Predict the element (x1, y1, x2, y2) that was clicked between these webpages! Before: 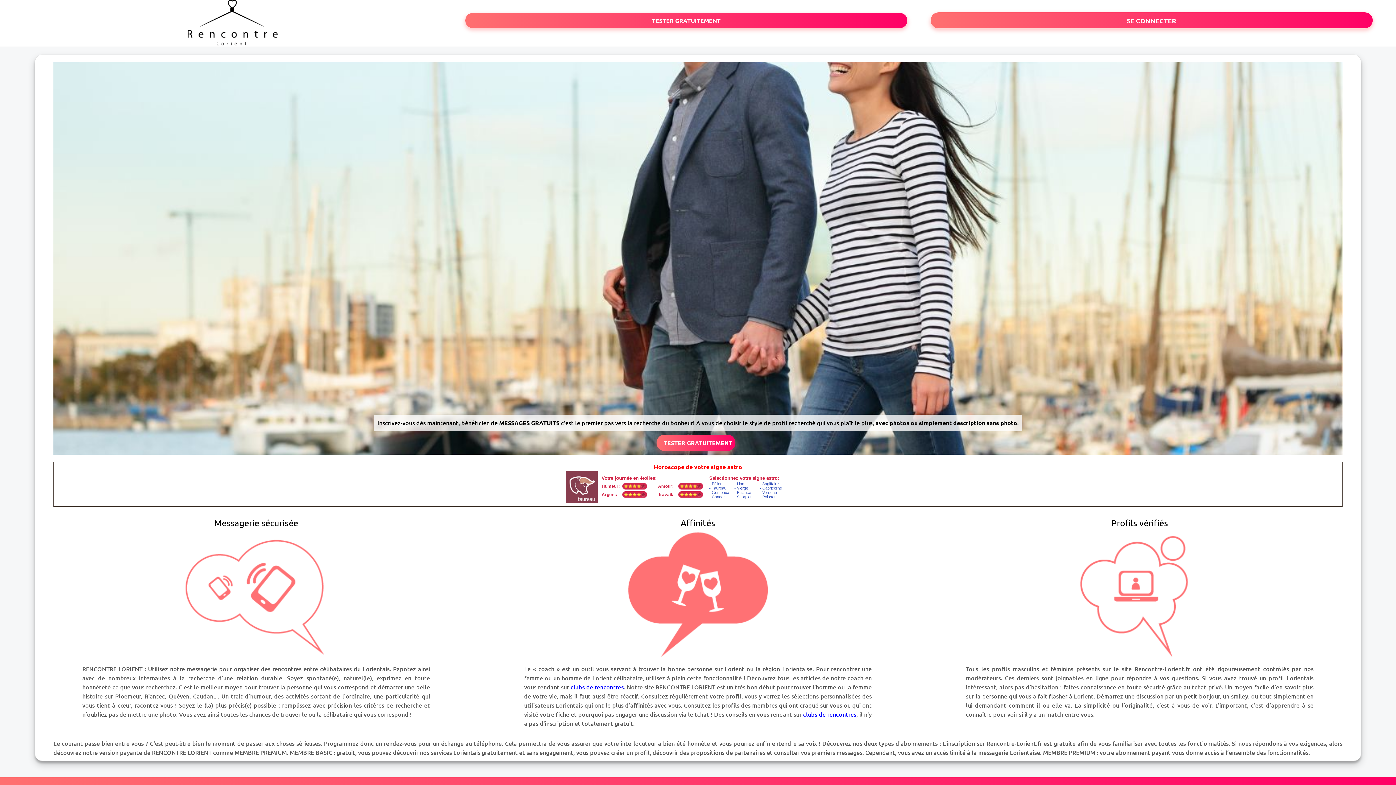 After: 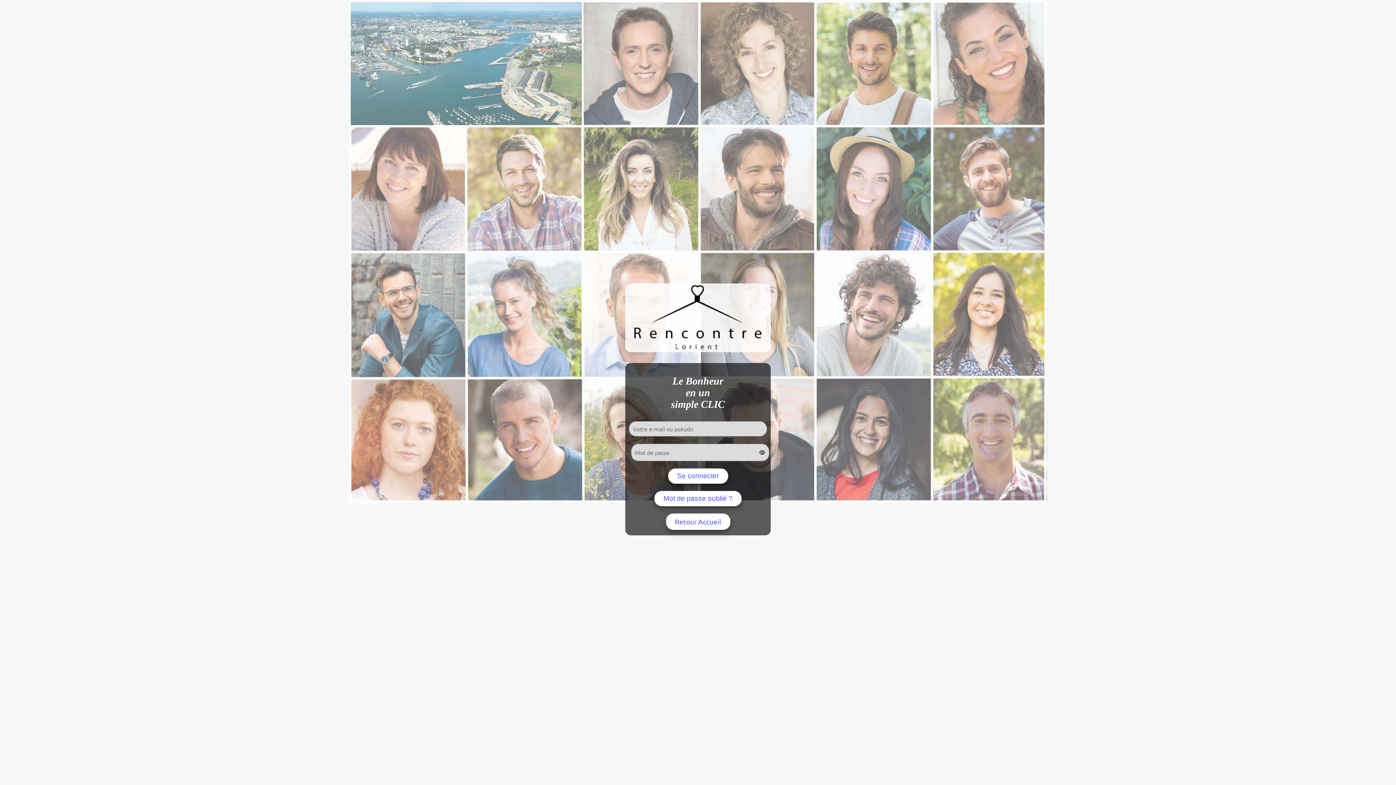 Action: bbox: (930, 12, 1372, 28) label: SE CONNECTER